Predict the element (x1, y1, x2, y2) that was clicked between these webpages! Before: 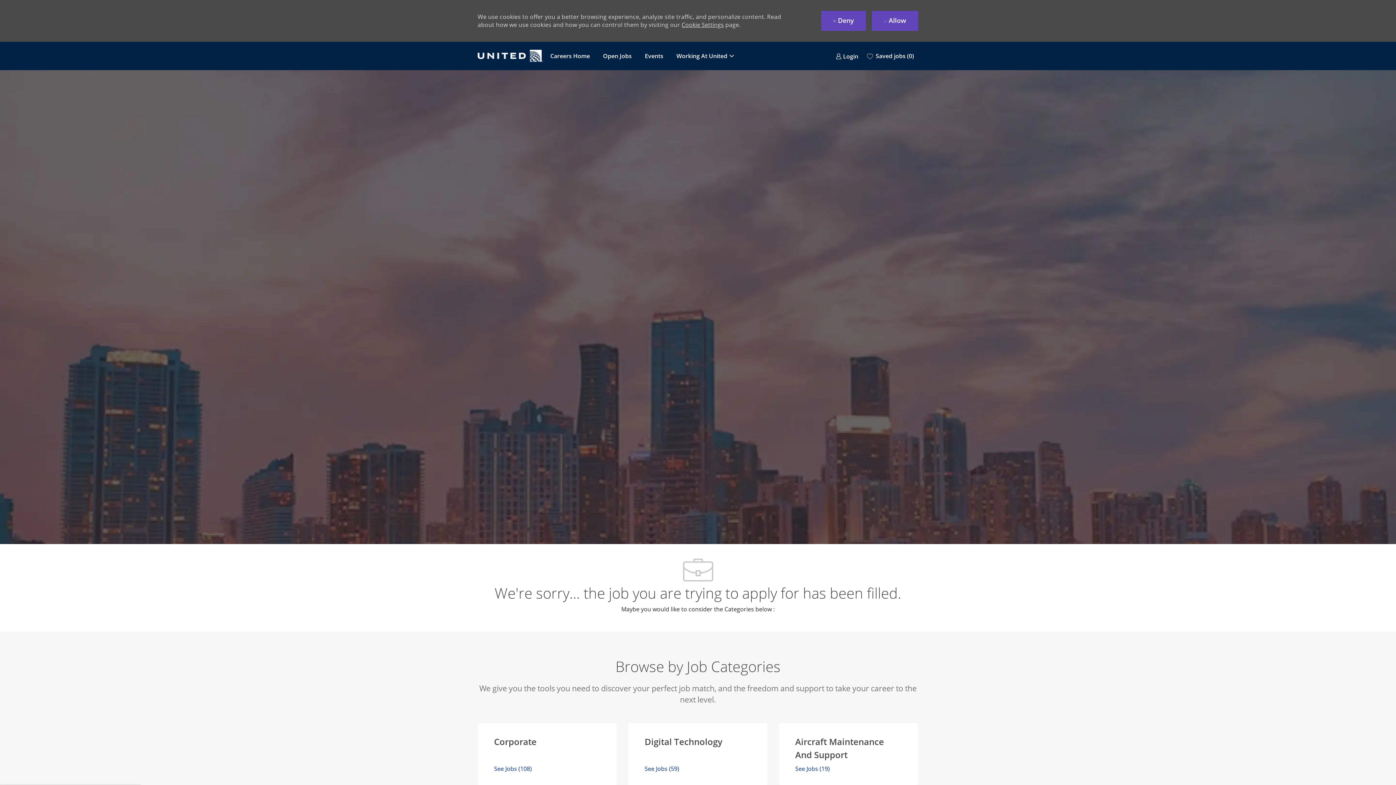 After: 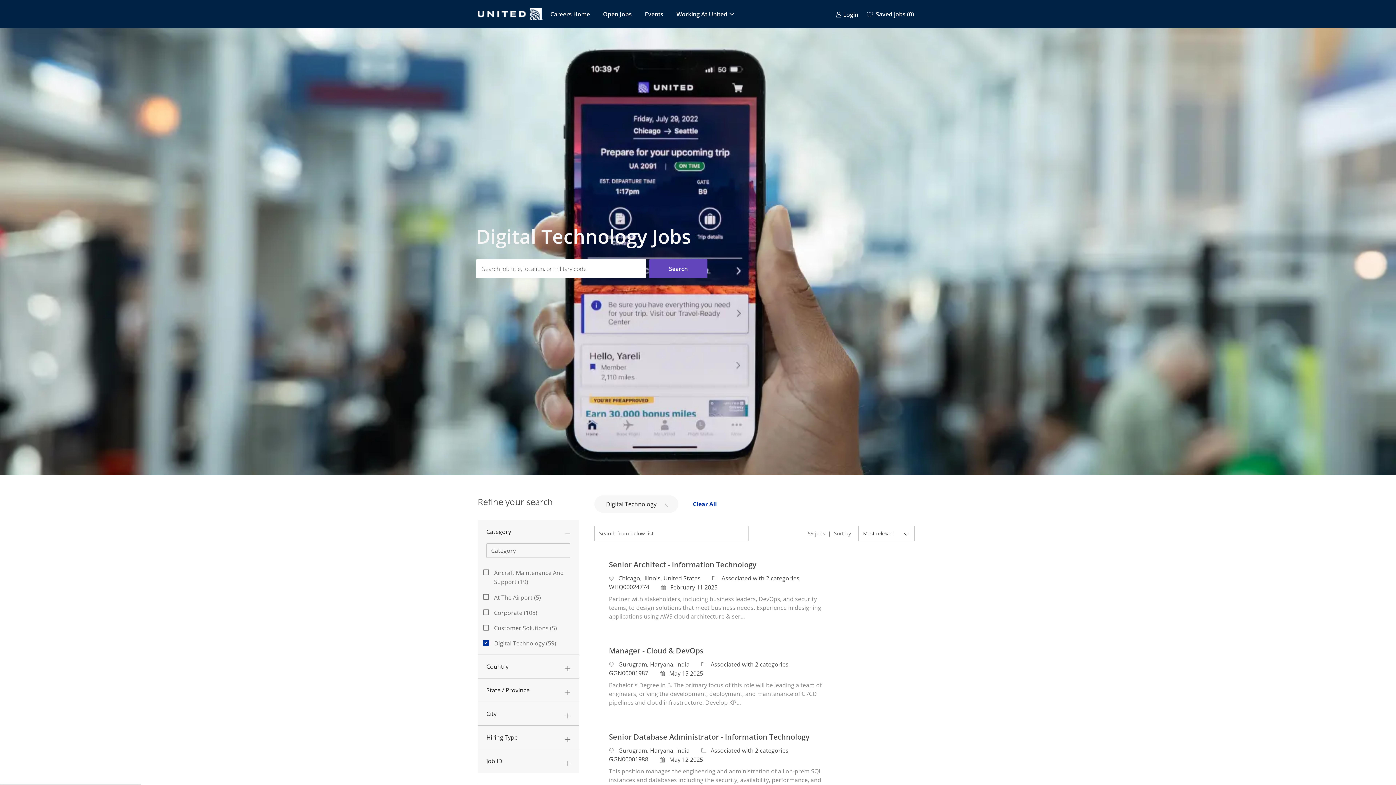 Action: label: Digital Technology

See Jobs (59) bbox: (628, 723, 767, 785)